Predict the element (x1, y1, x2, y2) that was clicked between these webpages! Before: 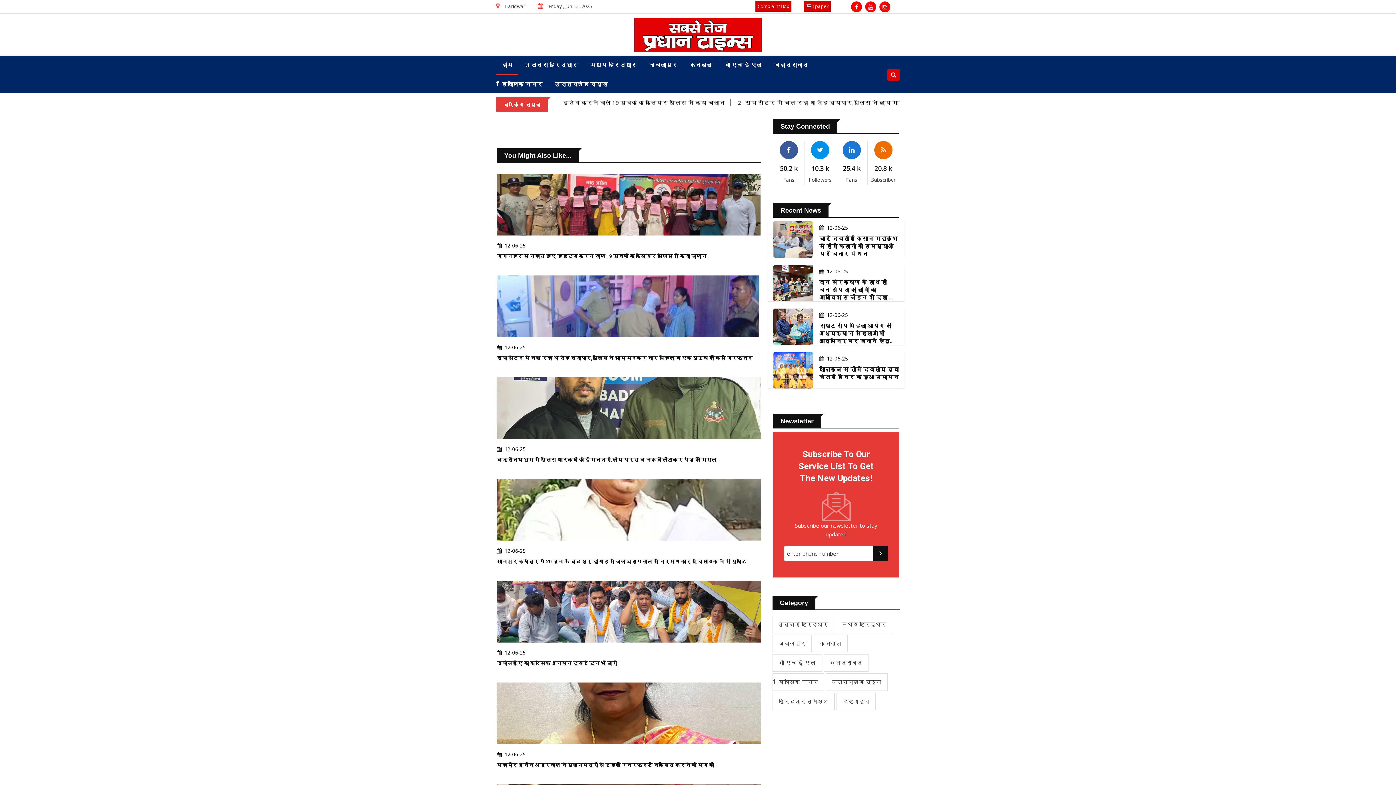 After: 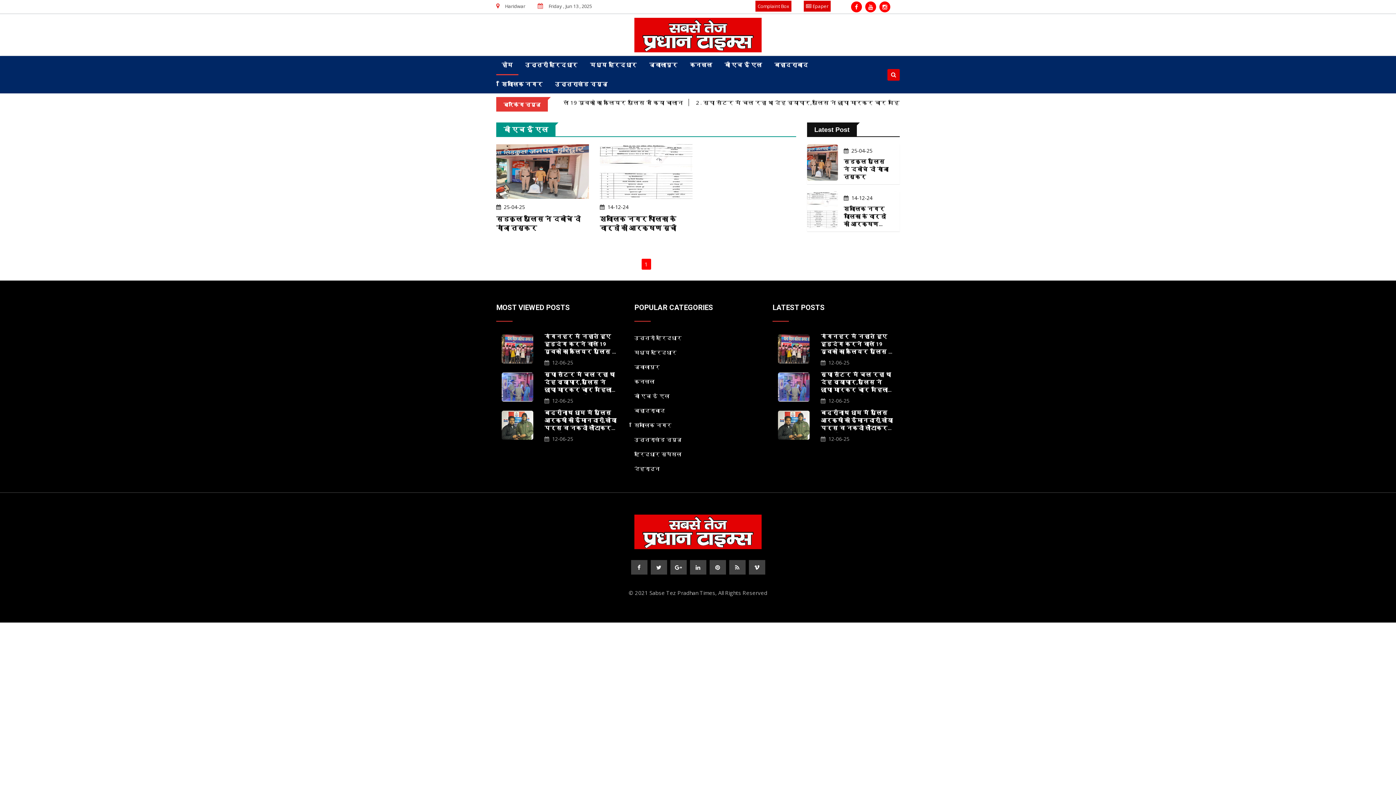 Action: label: बी एच ई एल bbox: (719, 55, 767, 74)